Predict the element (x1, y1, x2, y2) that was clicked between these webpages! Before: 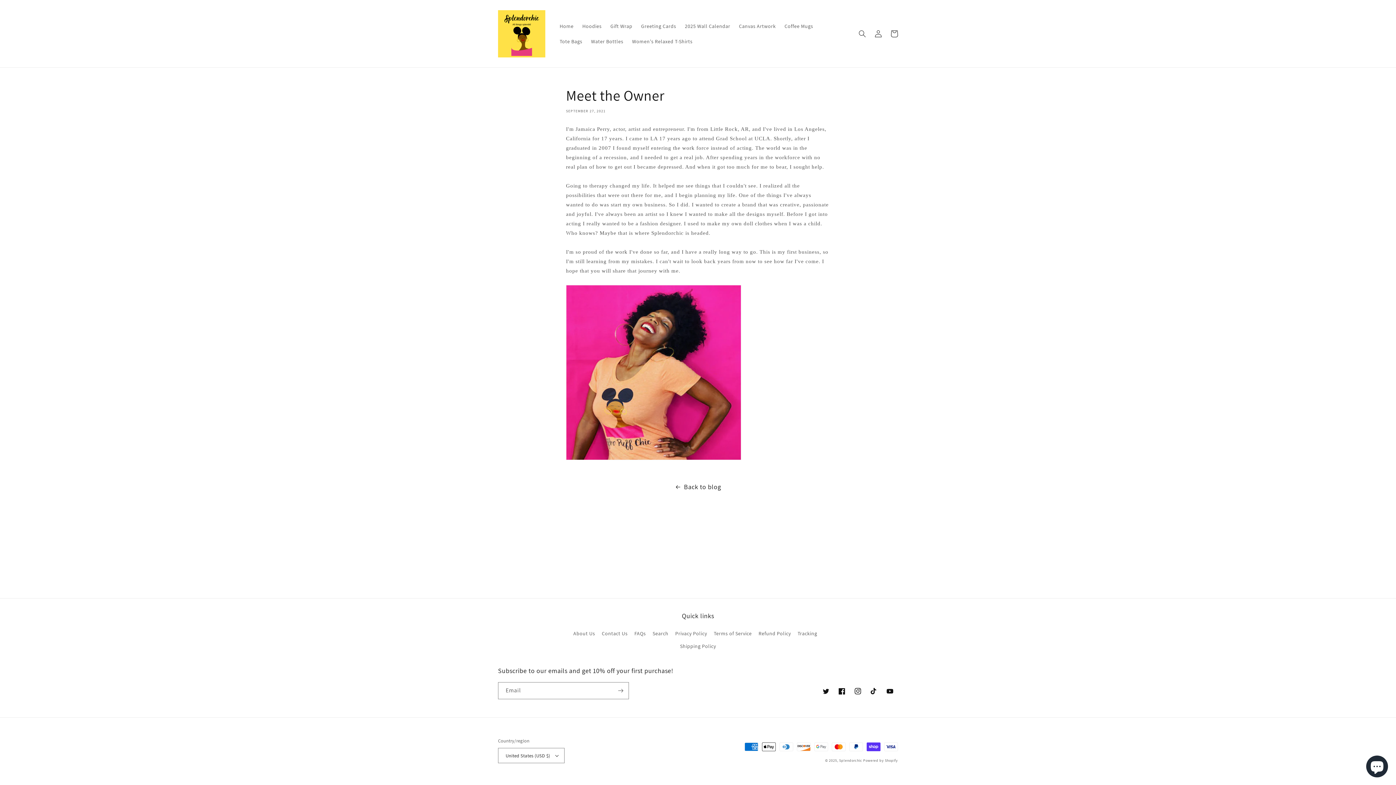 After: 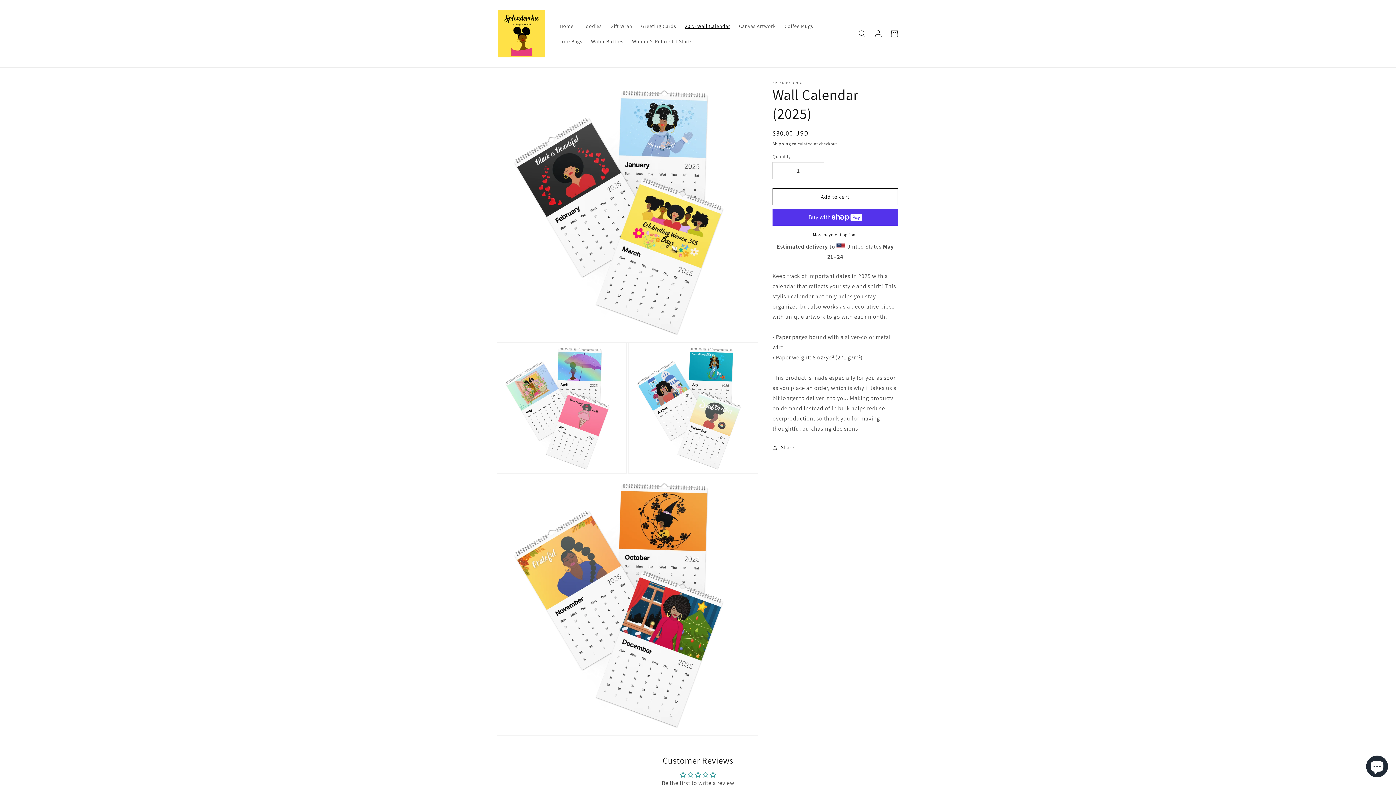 Action: label: 2025 Wall Calendar bbox: (680, 18, 734, 33)